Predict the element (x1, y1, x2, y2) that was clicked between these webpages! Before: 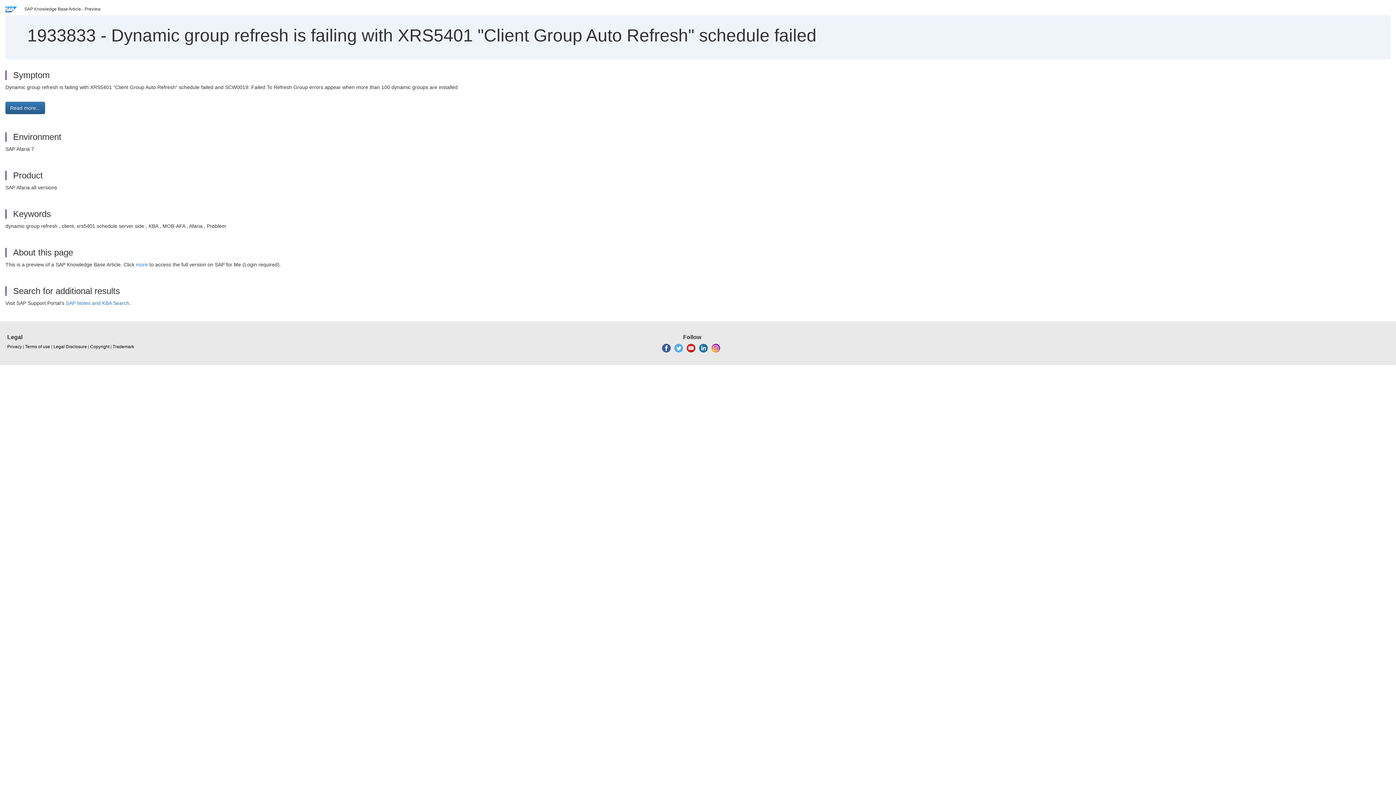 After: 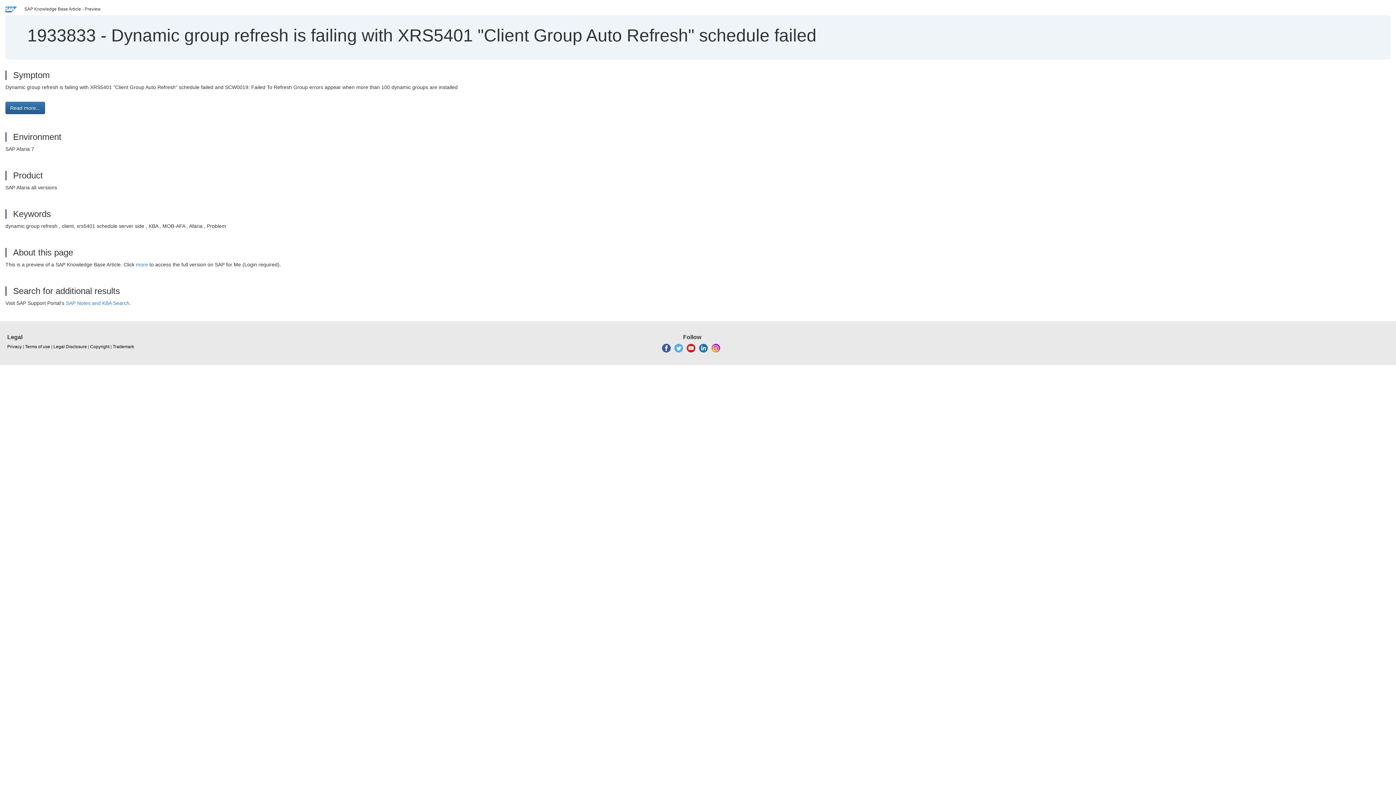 Action: bbox: (662, 345, 670, 350)